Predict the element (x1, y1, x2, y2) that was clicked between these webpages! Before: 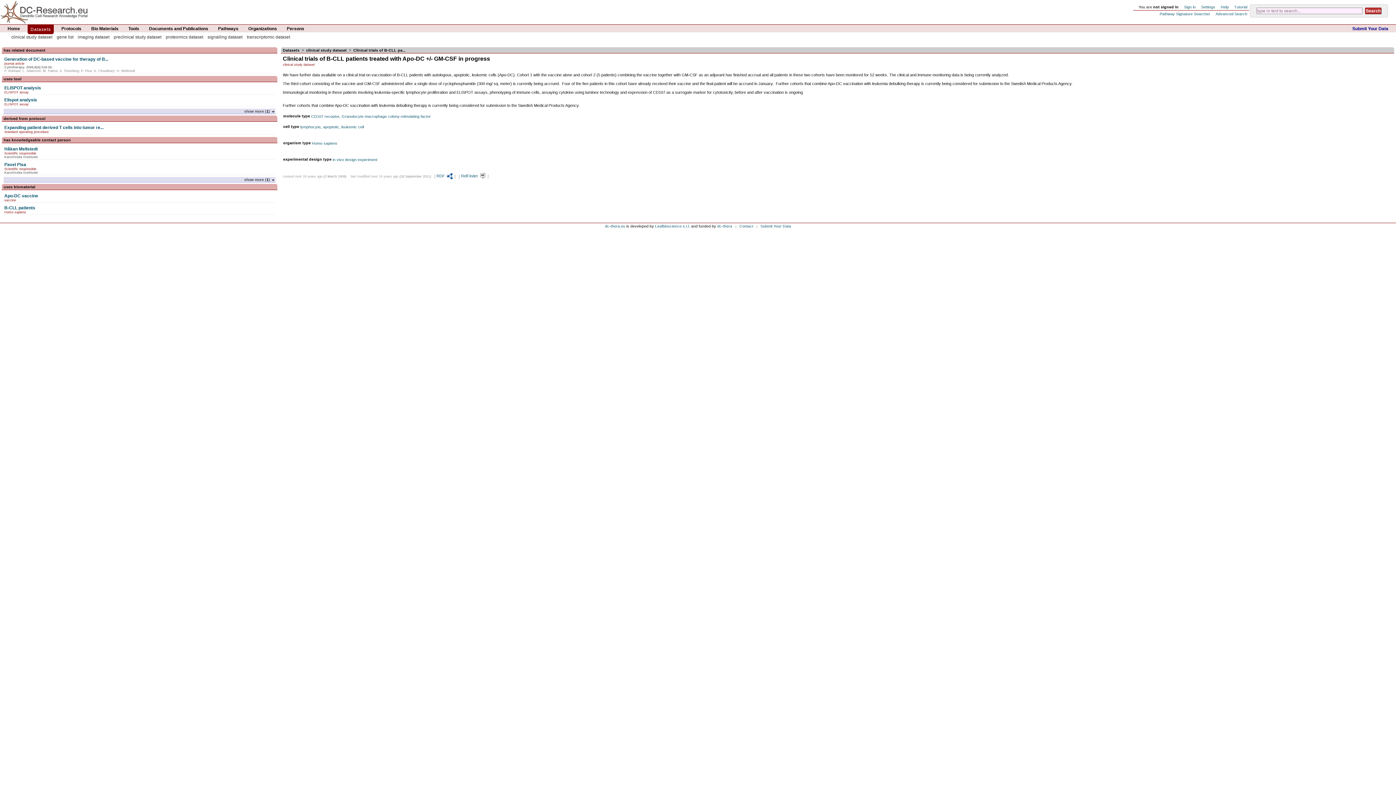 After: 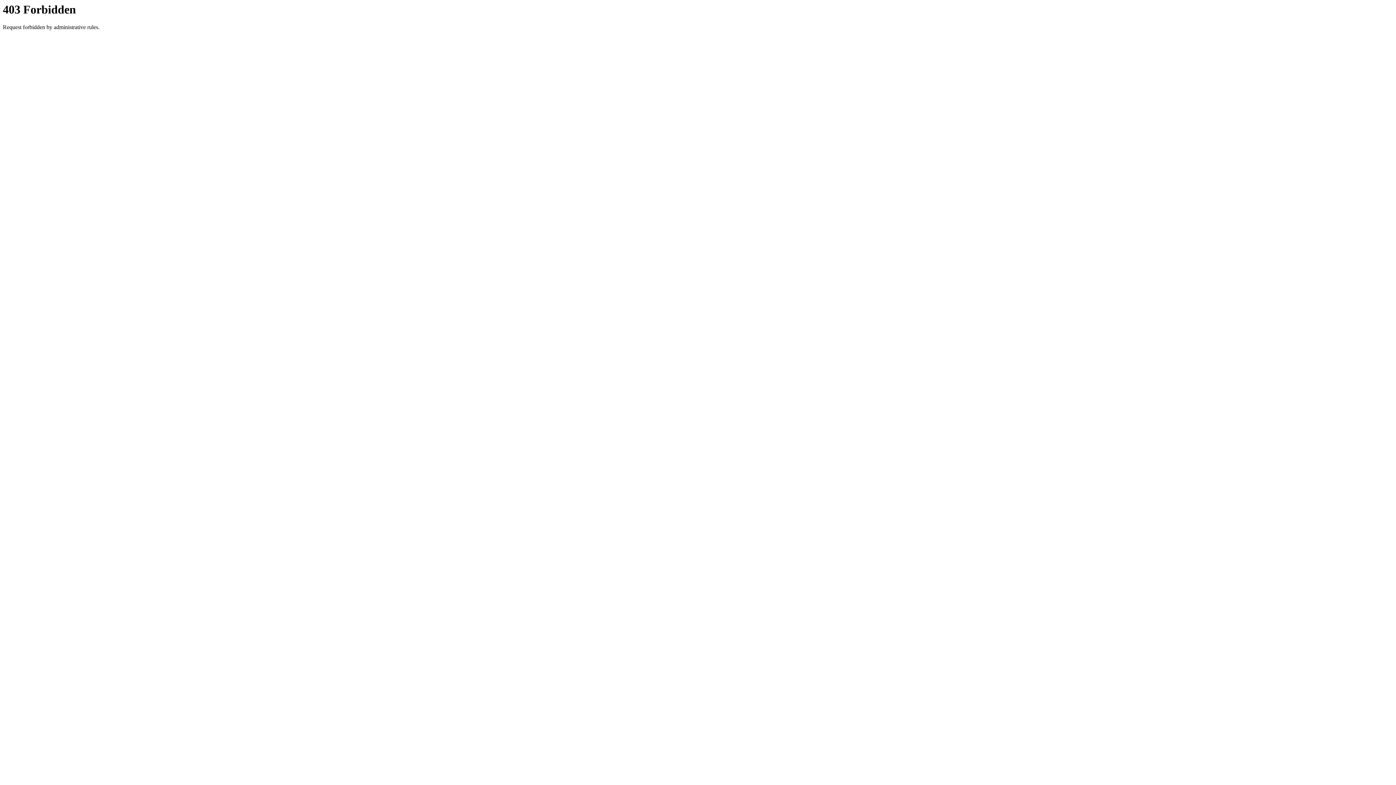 Action: bbox: (655, 224, 690, 228) label: Leafbioscience s.r.l.